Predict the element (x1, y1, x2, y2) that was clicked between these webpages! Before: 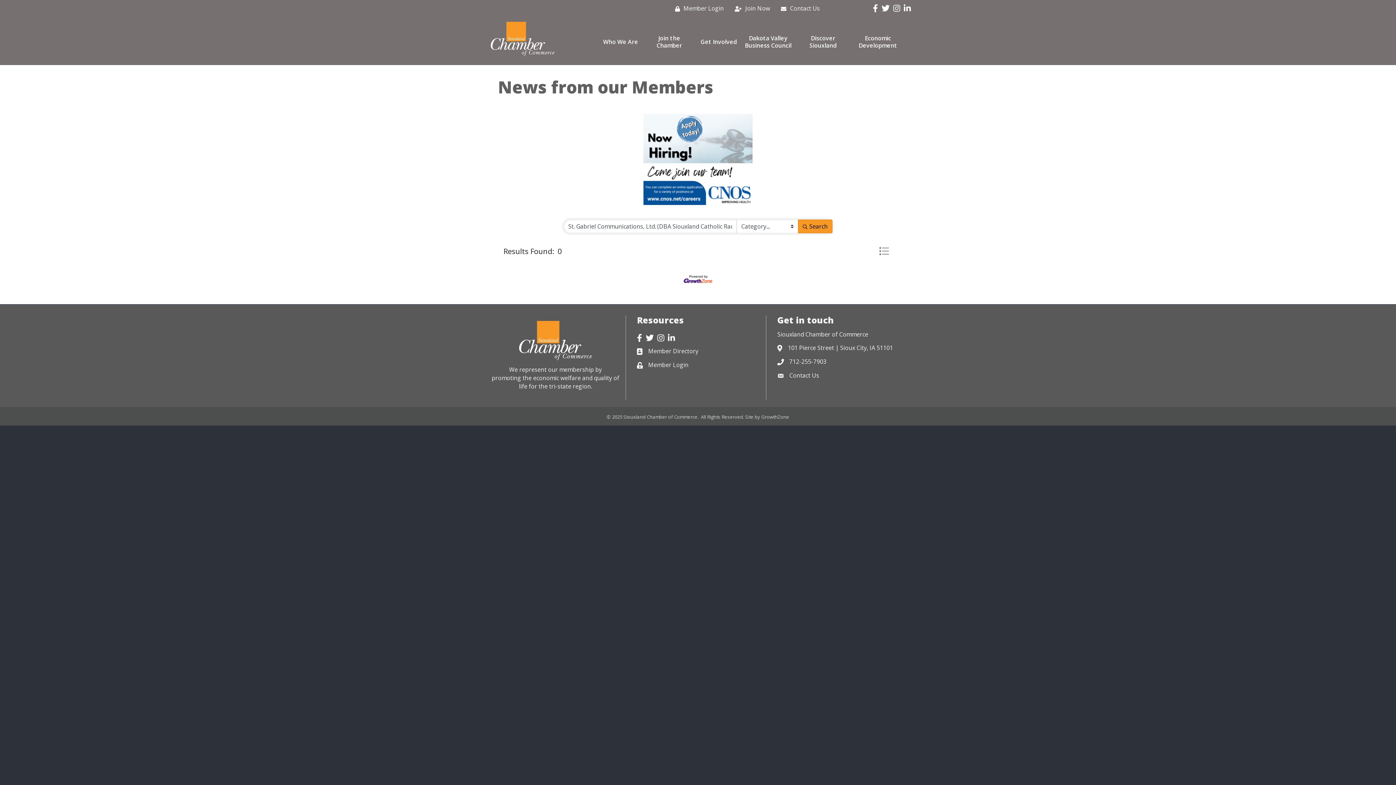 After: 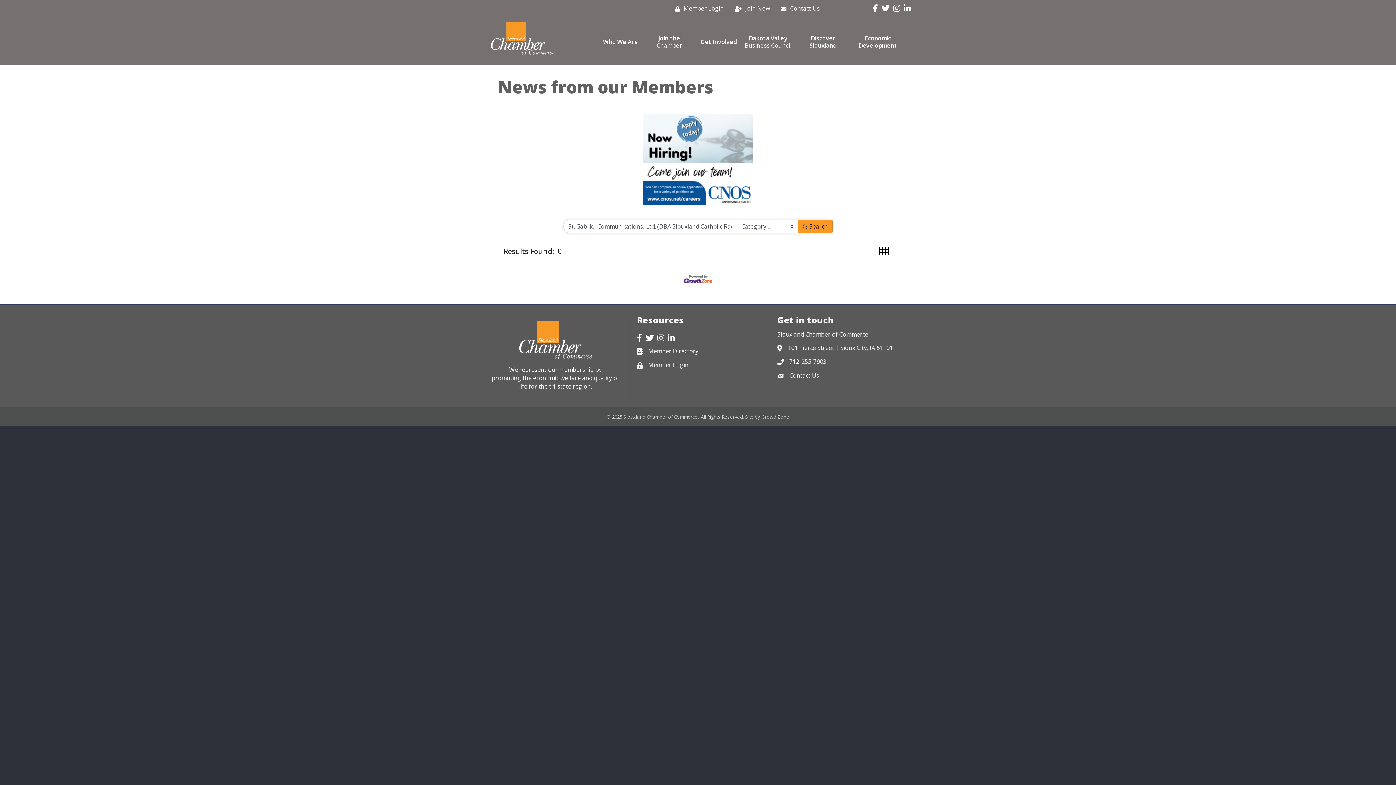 Action: bbox: (875, 246, 892, 256)